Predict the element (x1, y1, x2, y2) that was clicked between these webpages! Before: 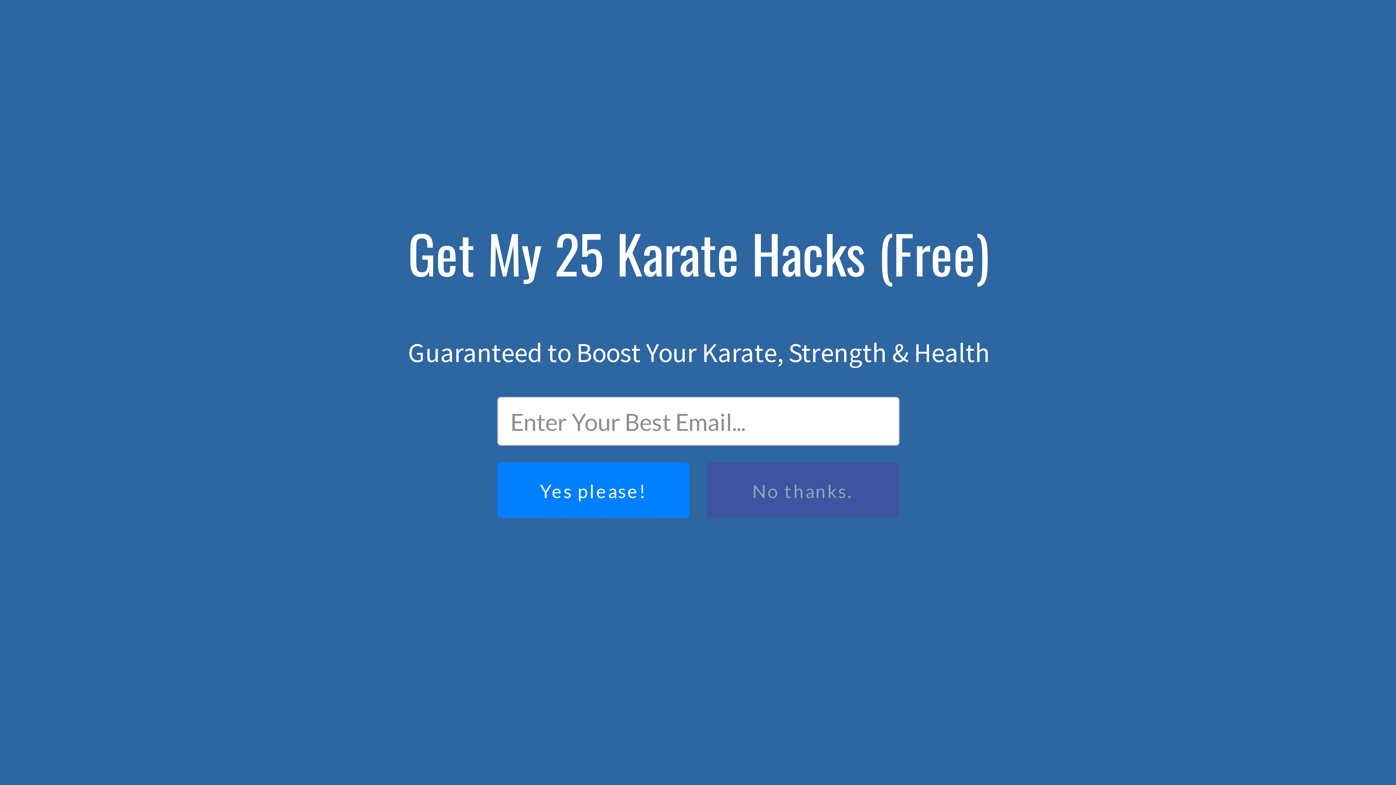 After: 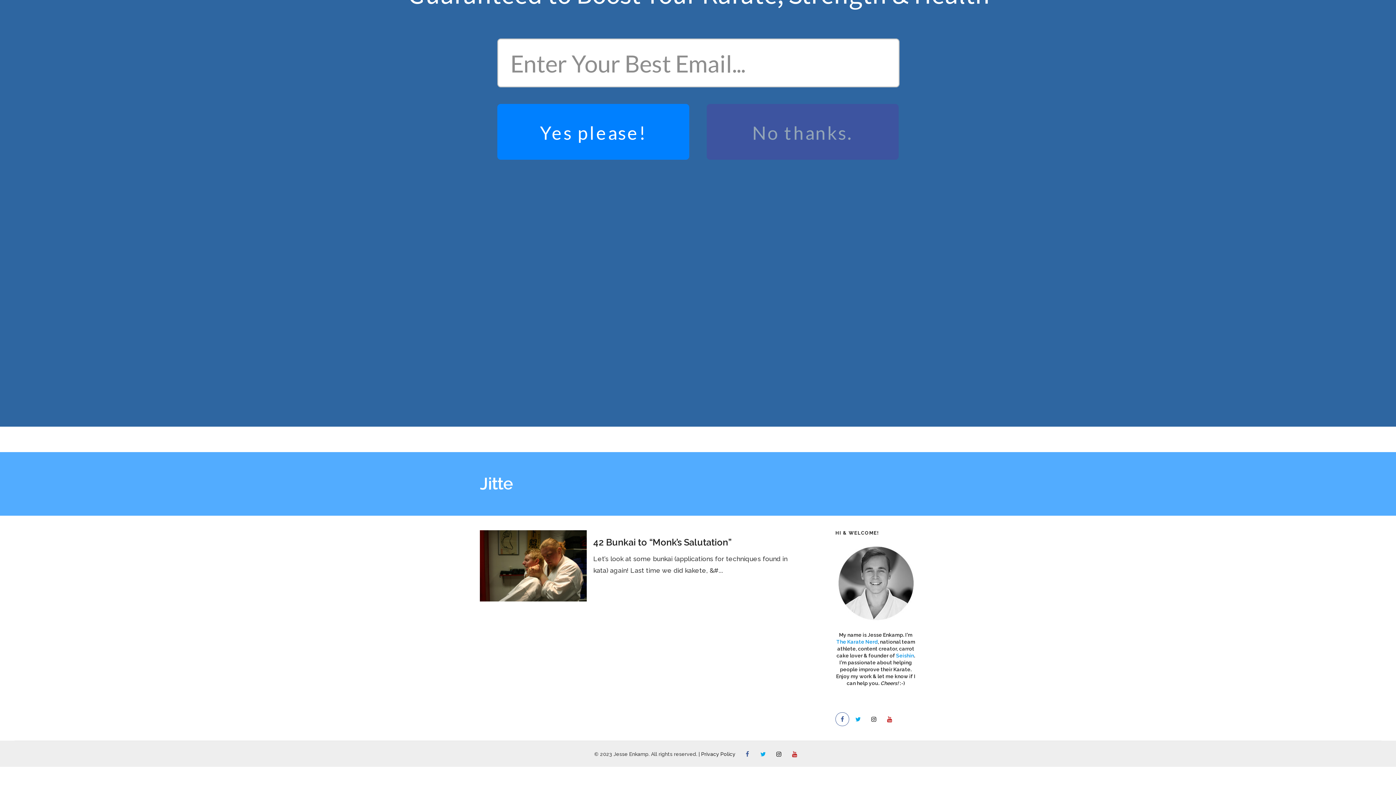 Action: bbox: (835, 329, 849, 343)